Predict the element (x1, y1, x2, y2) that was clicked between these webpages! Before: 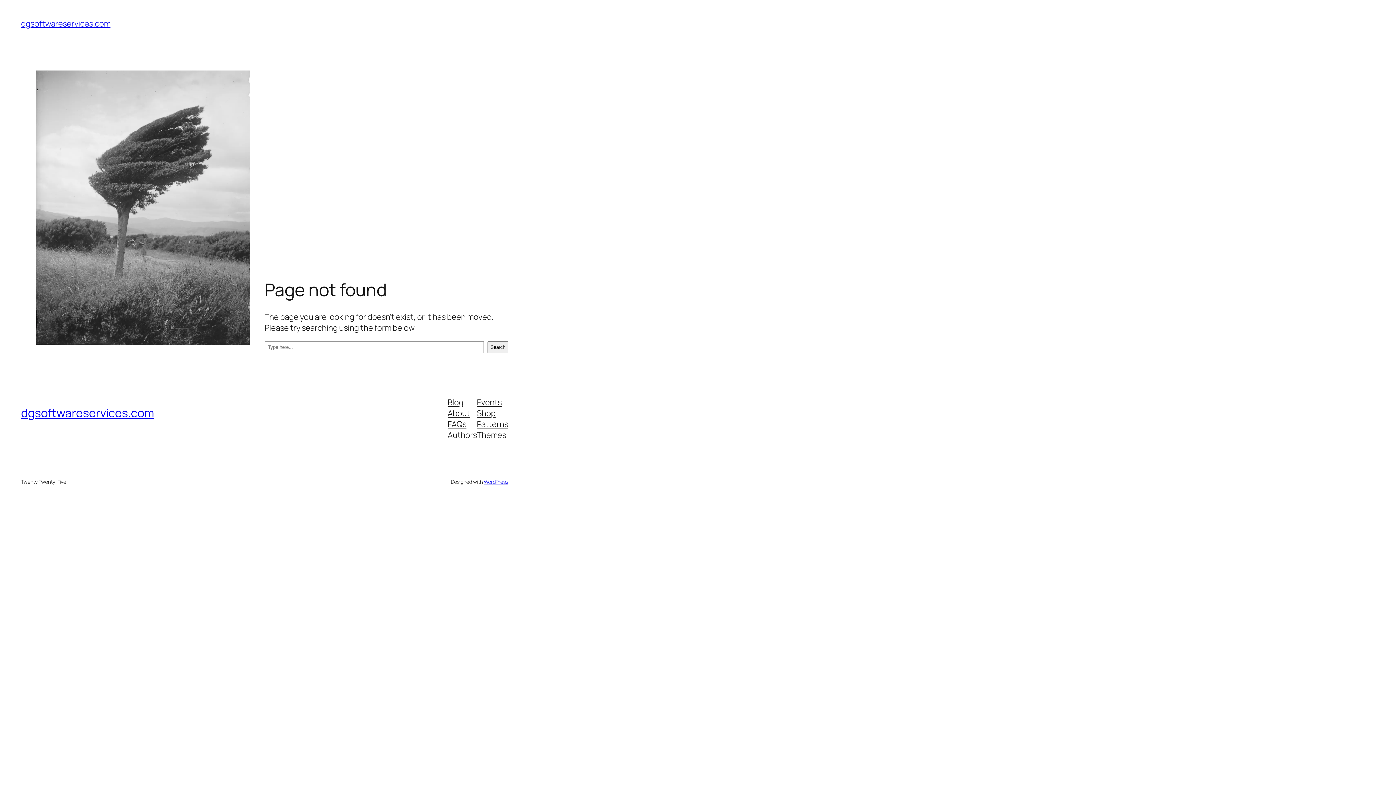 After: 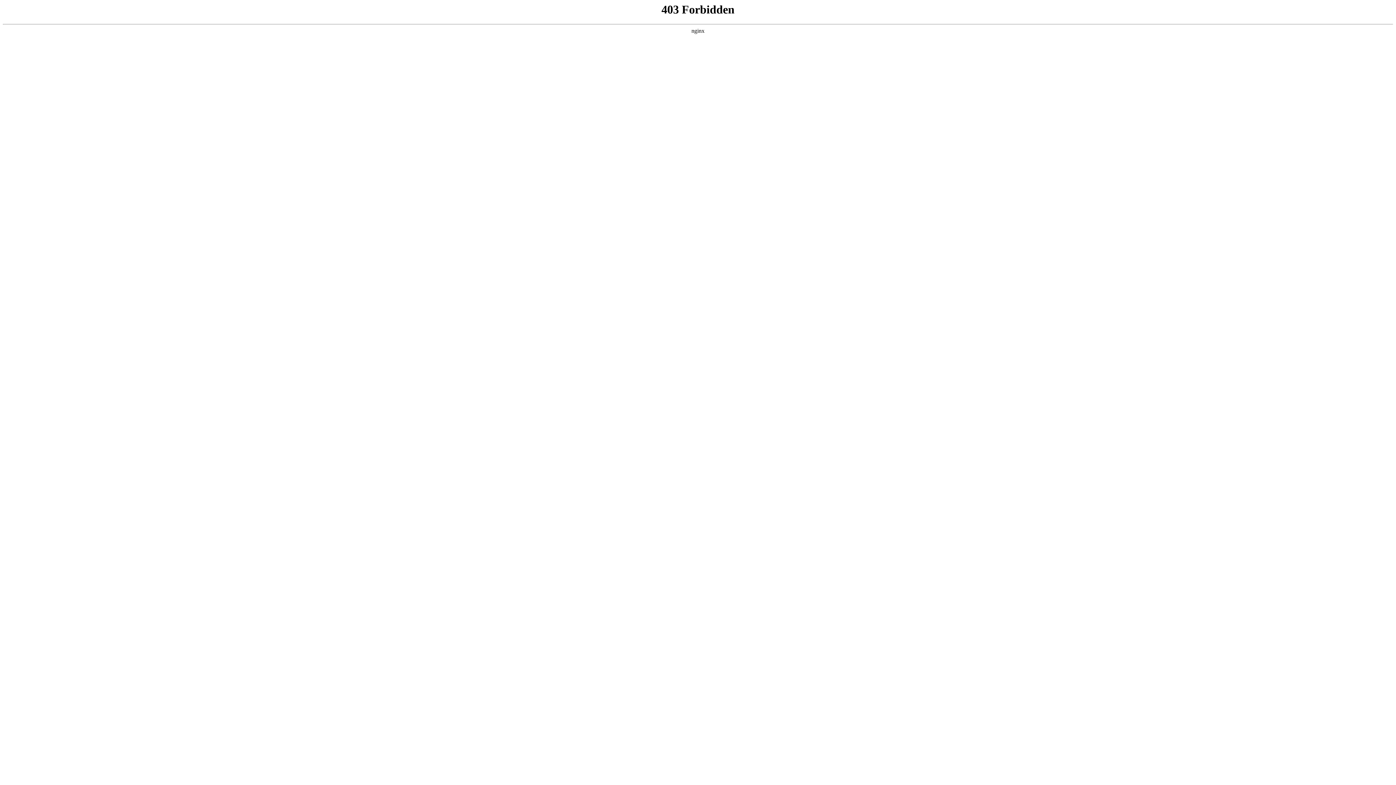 Action: label: WordPress bbox: (483, 478, 508, 485)